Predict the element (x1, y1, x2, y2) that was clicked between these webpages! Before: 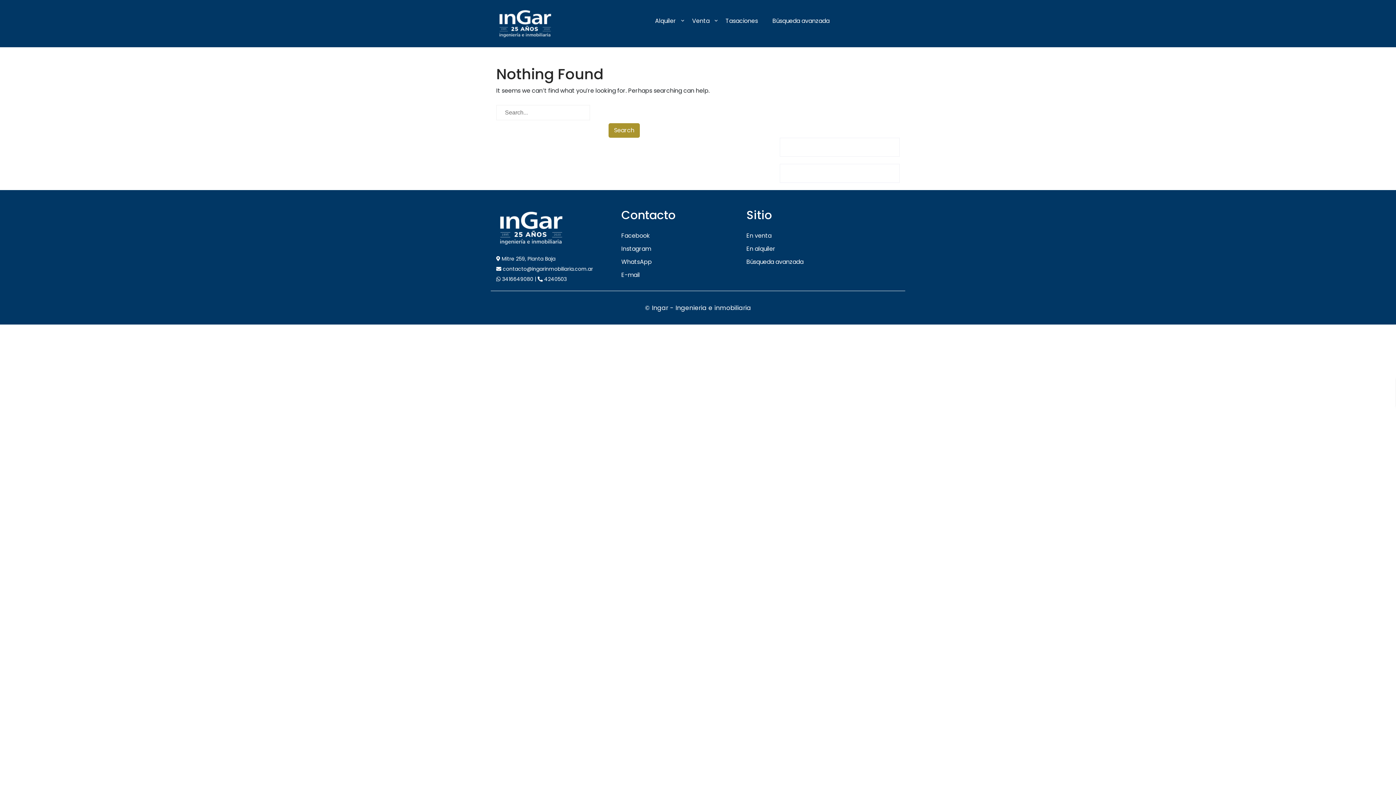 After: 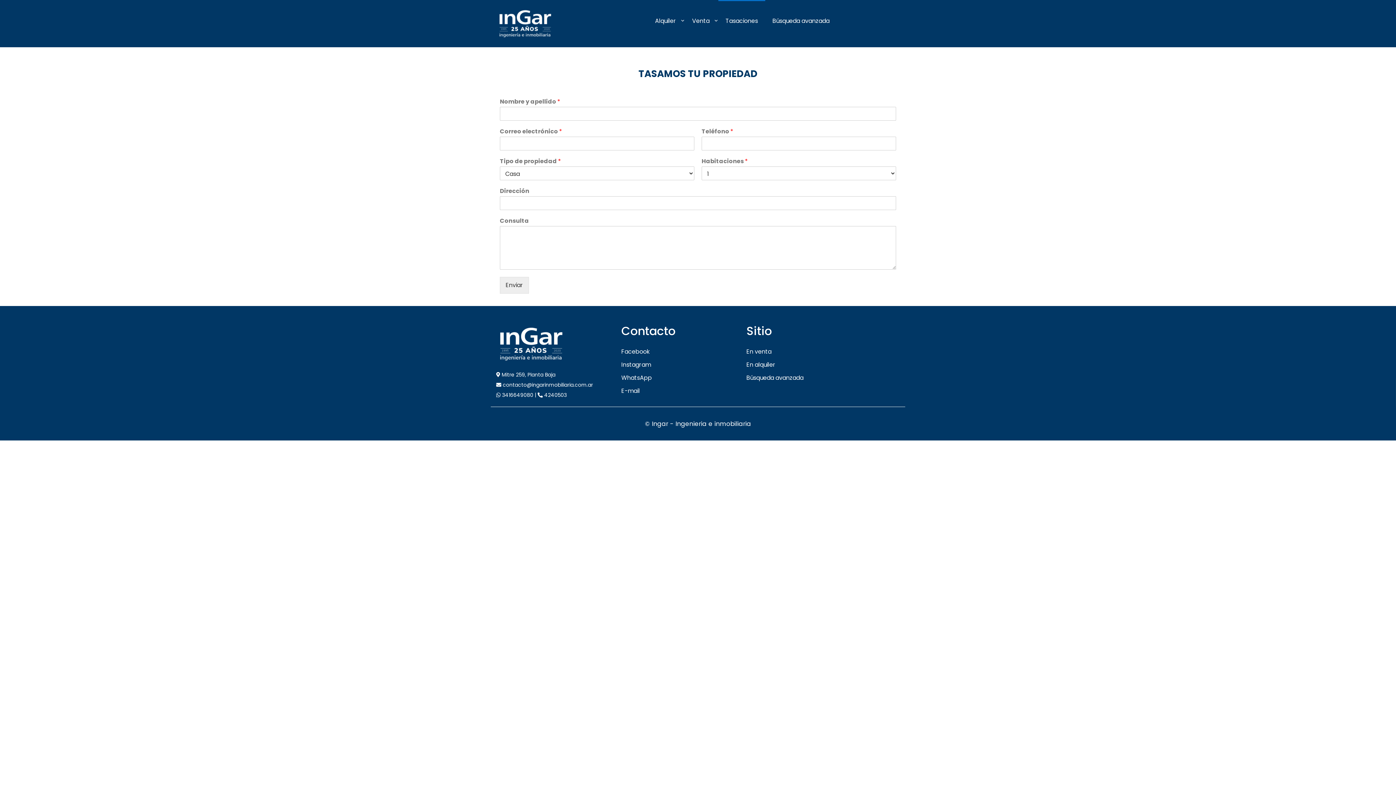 Action: label: Tasaciones bbox: (718, 0, 765, 41)